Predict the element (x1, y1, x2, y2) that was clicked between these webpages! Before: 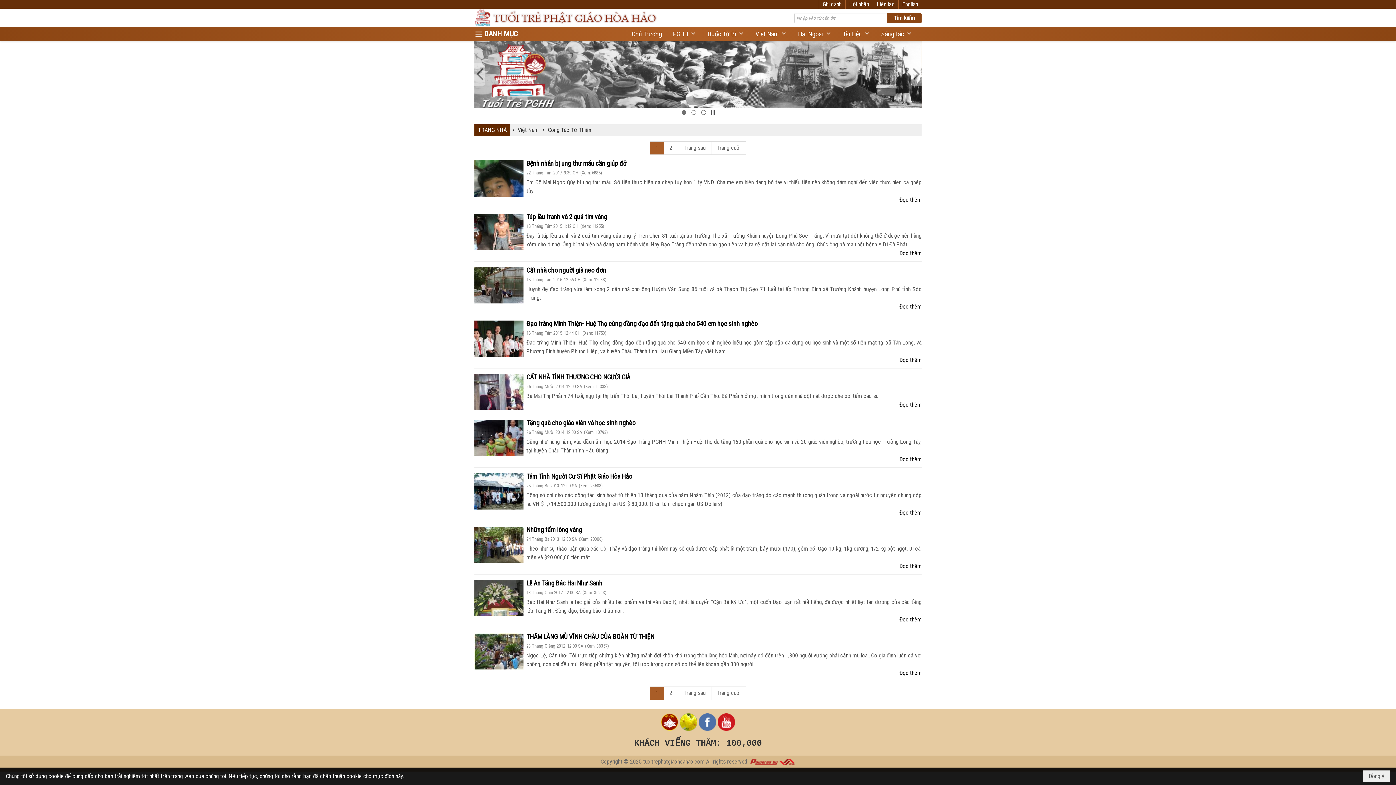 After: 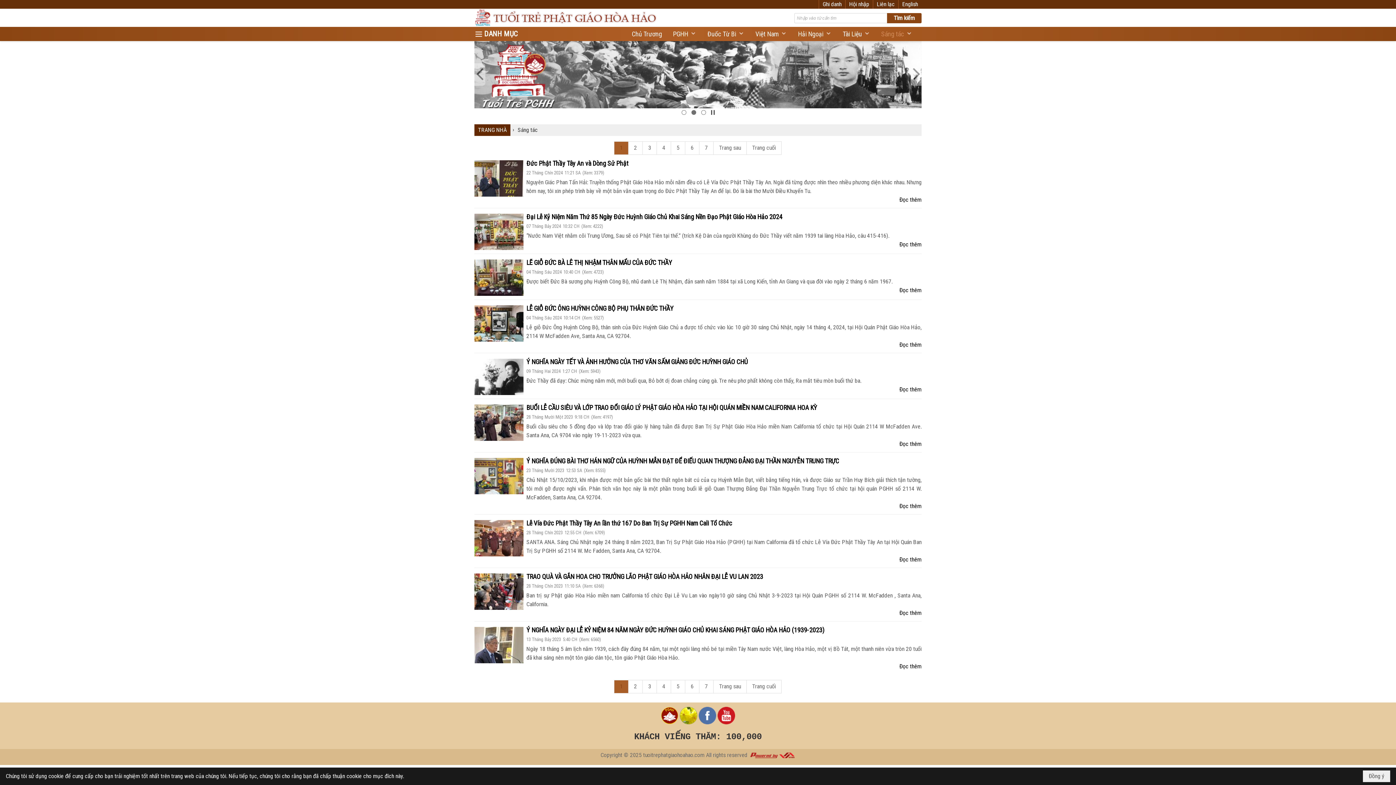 Action: bbox: (876, 26, 918, 41) label: Sáng tác